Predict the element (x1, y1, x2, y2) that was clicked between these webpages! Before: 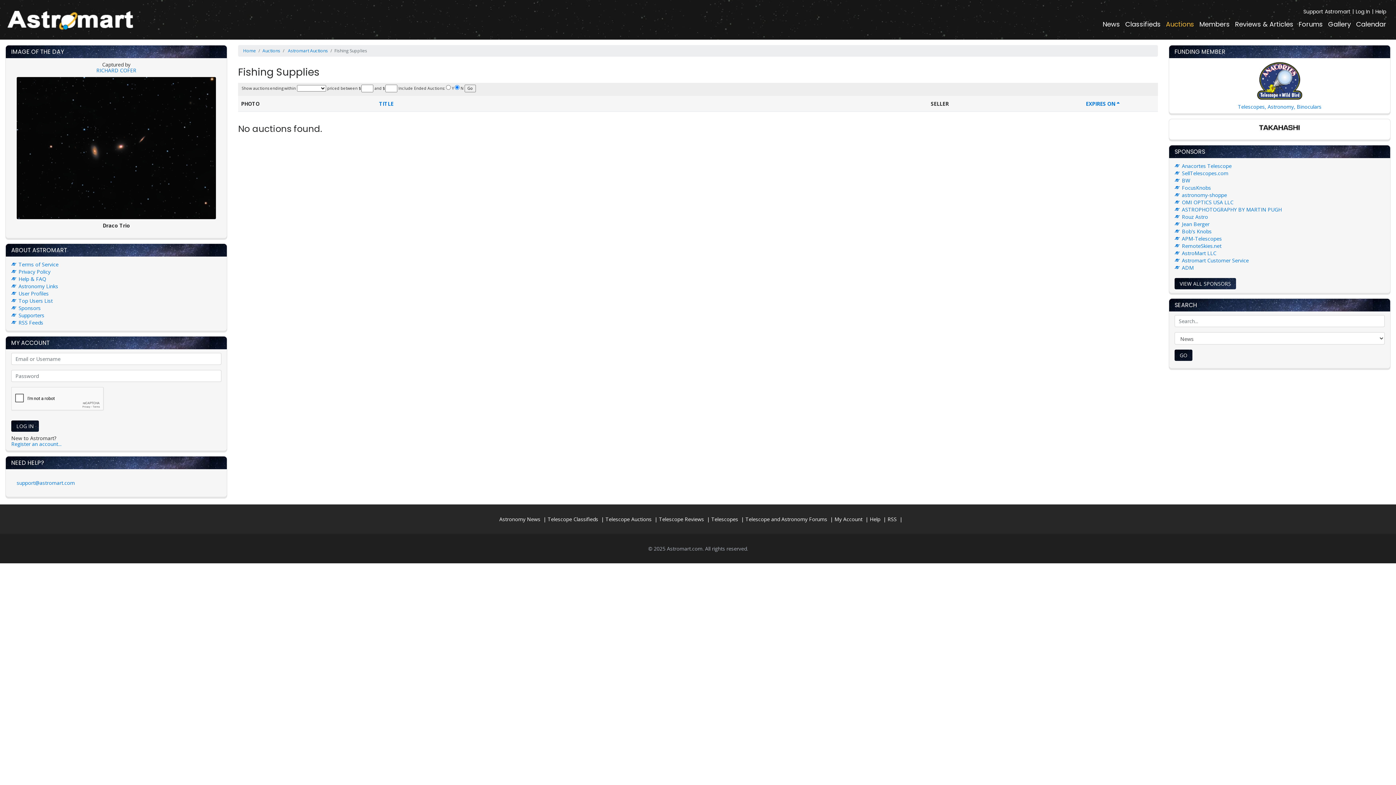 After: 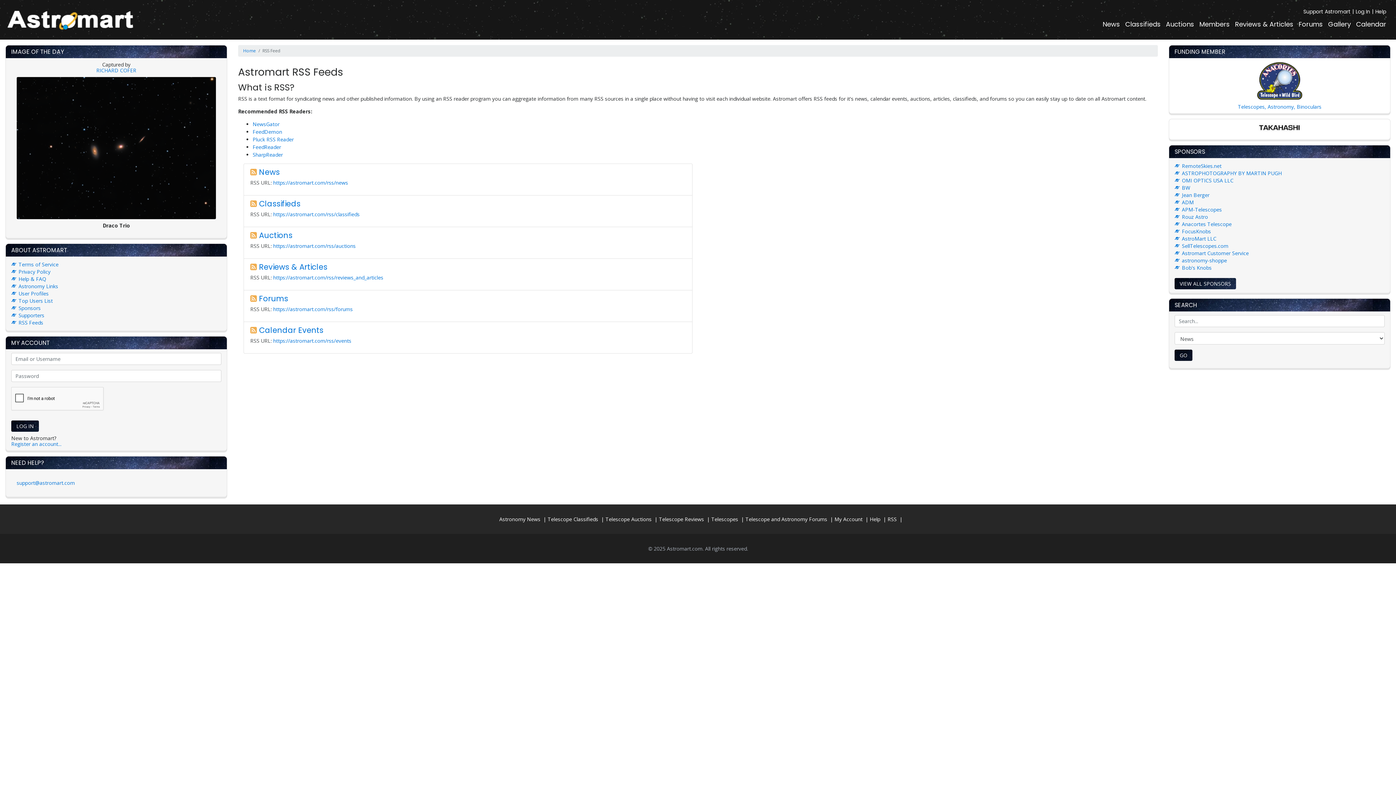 Action: bbox: (887, 516, 896, 523) label: RSS